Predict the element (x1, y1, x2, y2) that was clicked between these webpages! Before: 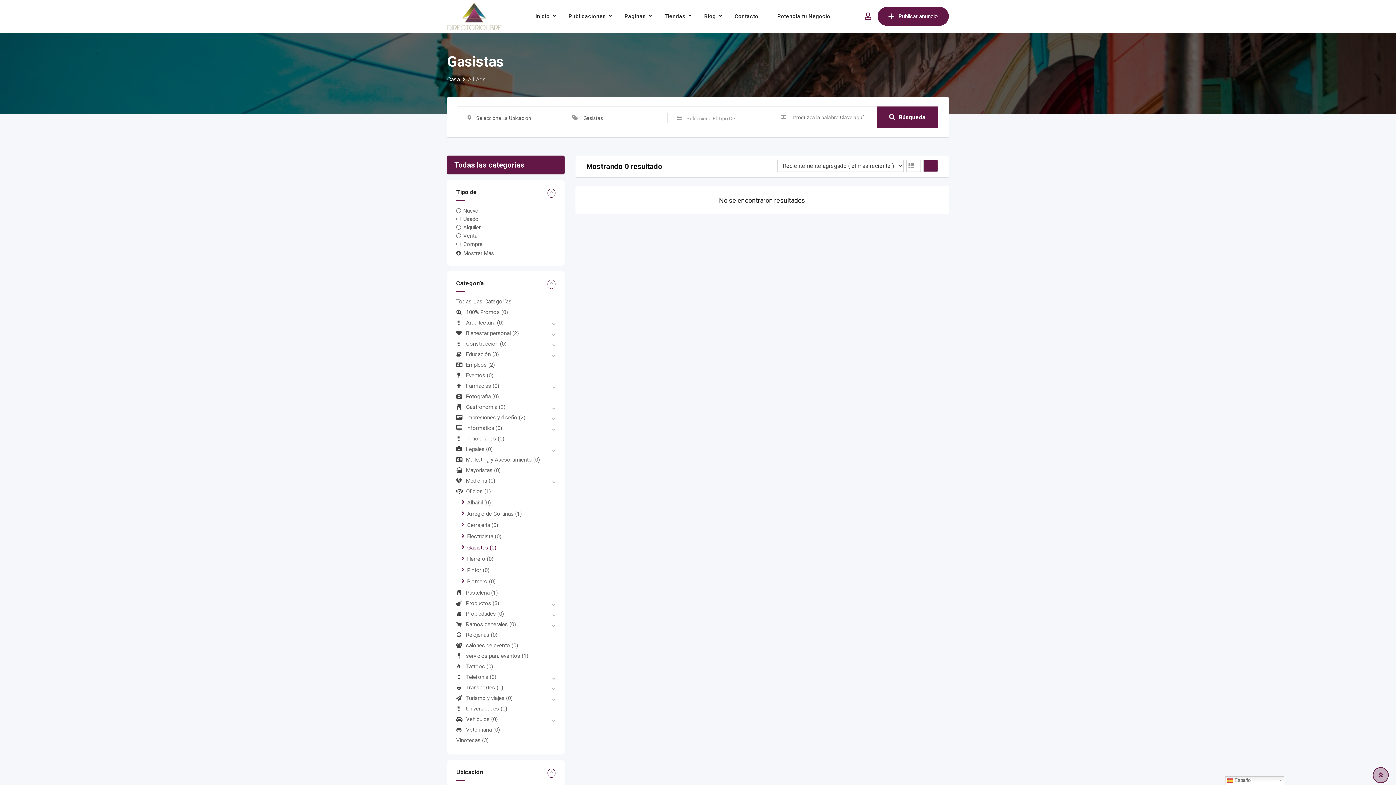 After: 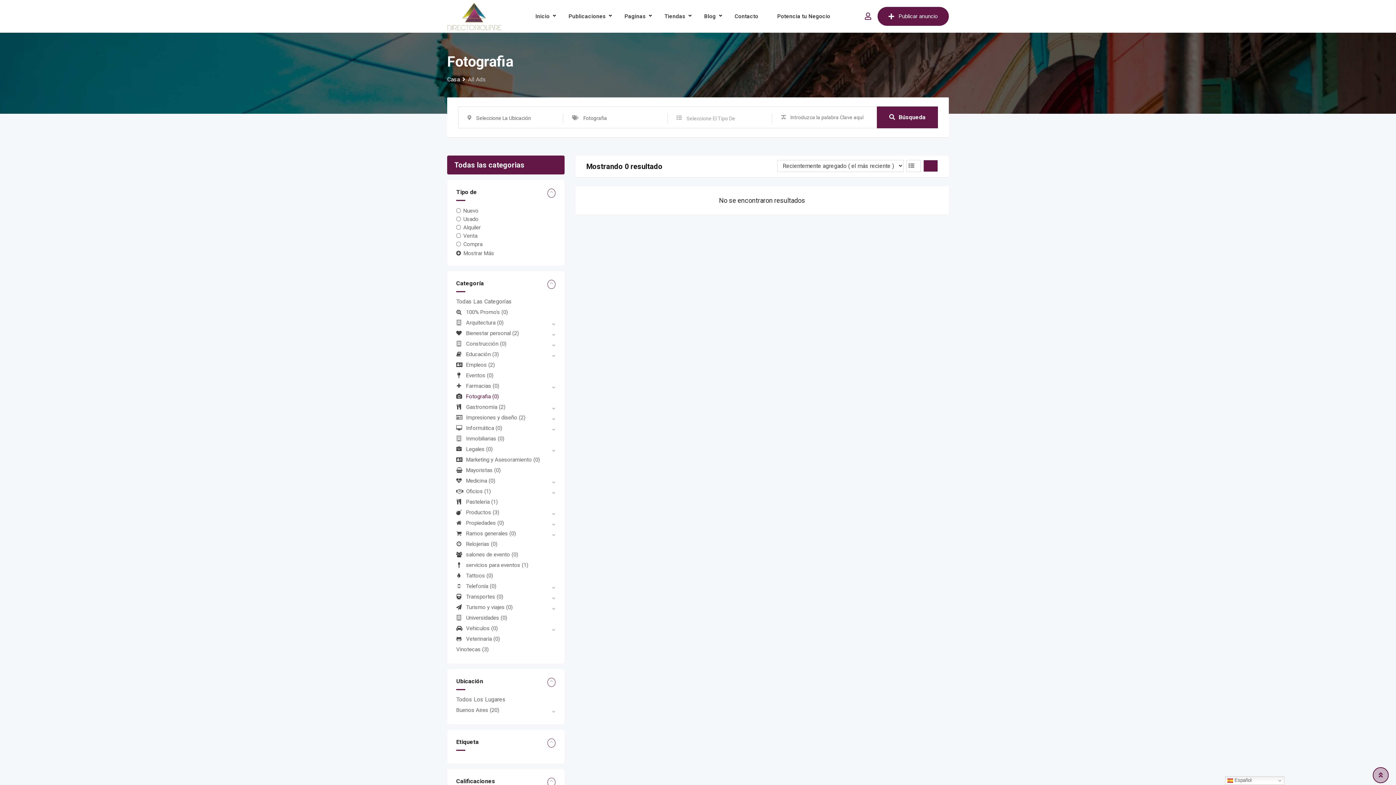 Action: label: Fotografia (0) bbox: (456, 393, 498, 400)